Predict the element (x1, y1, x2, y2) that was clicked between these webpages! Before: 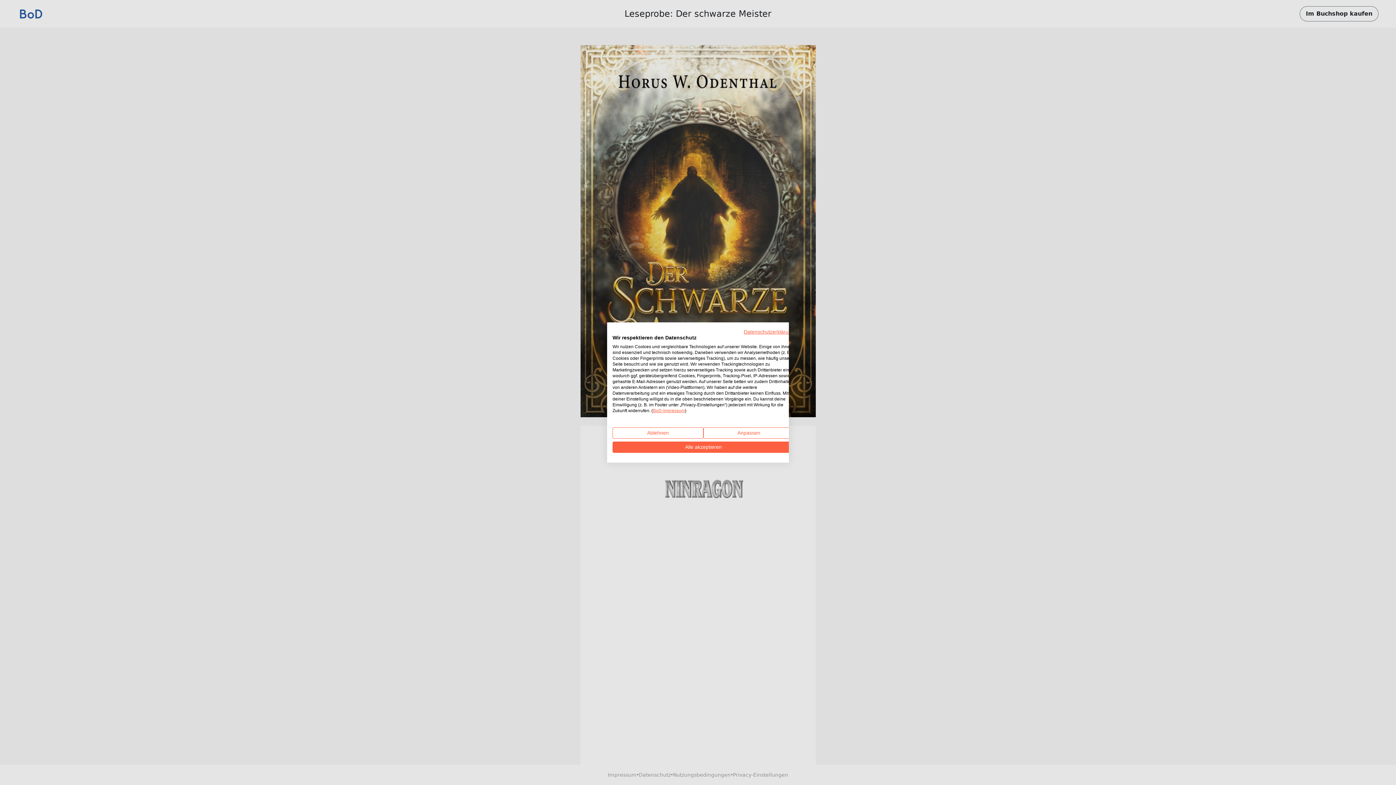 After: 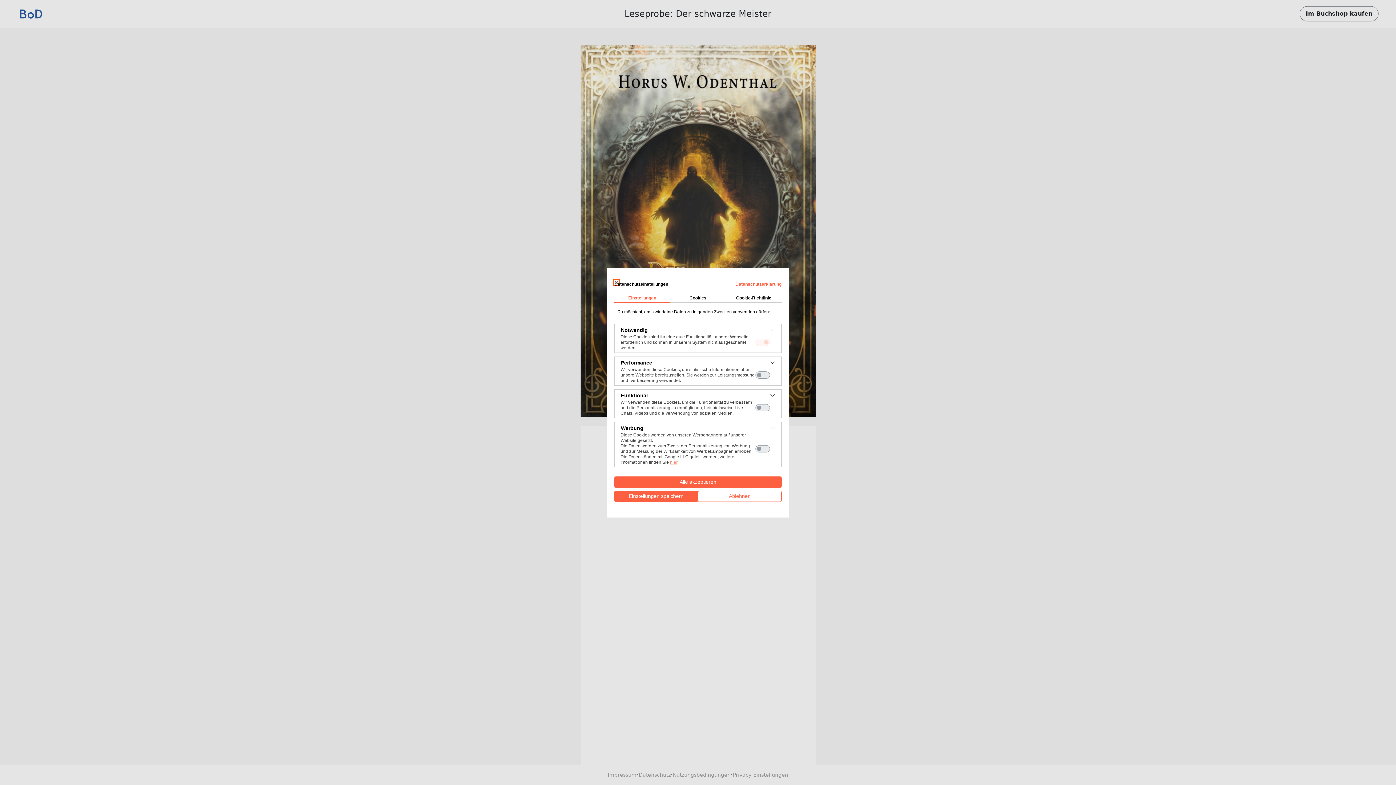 Action: label: cookie Einstellungen anpassen bbox: (703, 427, 794, 438)